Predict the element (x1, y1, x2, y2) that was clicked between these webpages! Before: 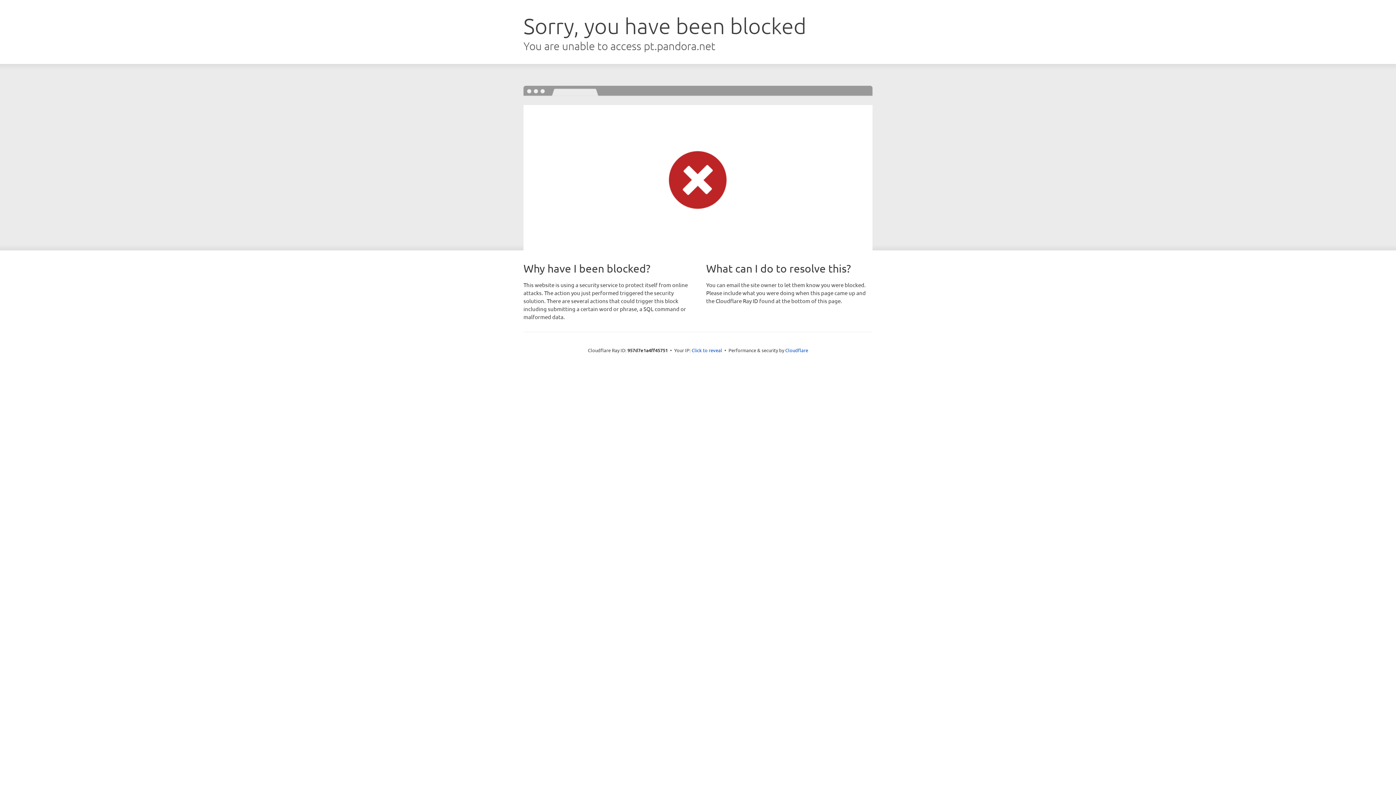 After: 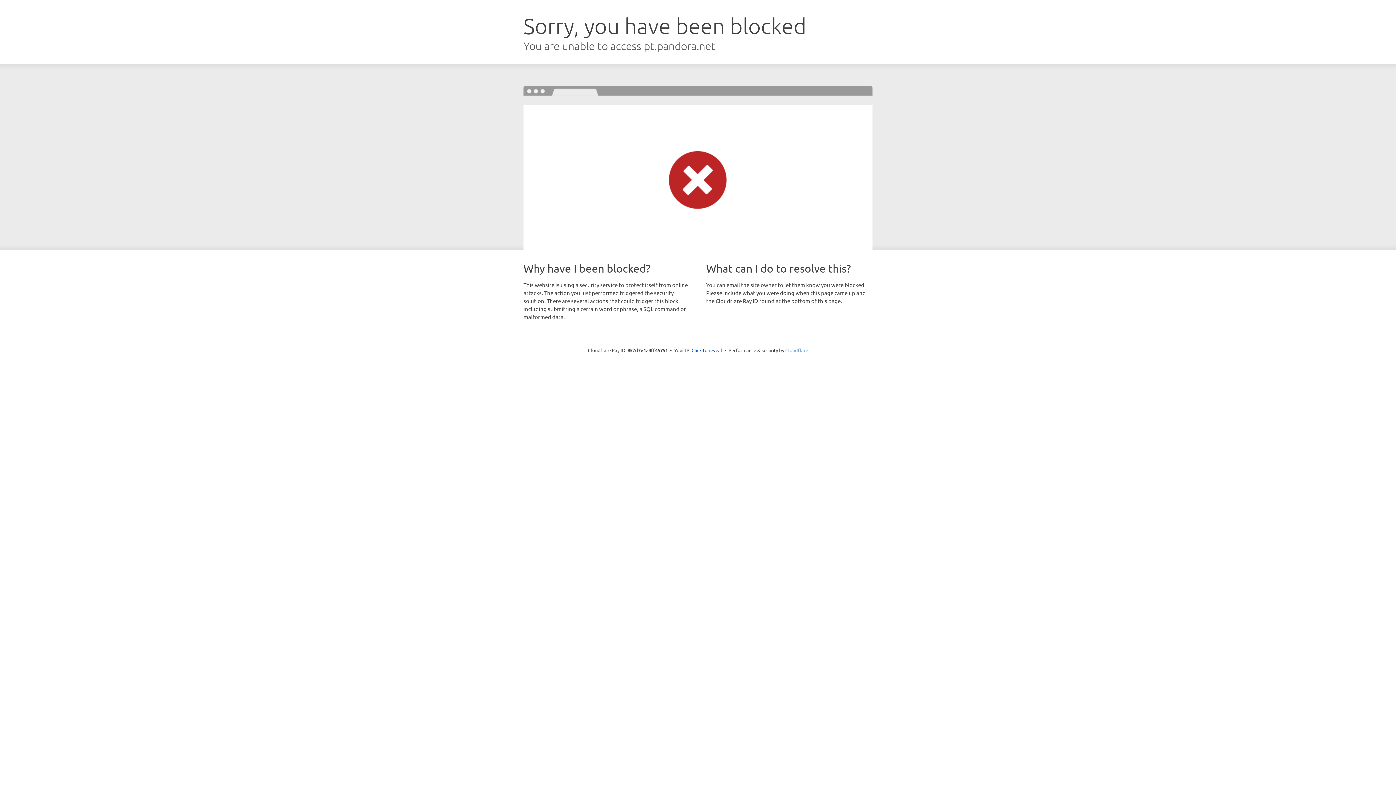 Action: label: Cloudflare bbox: (785, 347, 808, 353)